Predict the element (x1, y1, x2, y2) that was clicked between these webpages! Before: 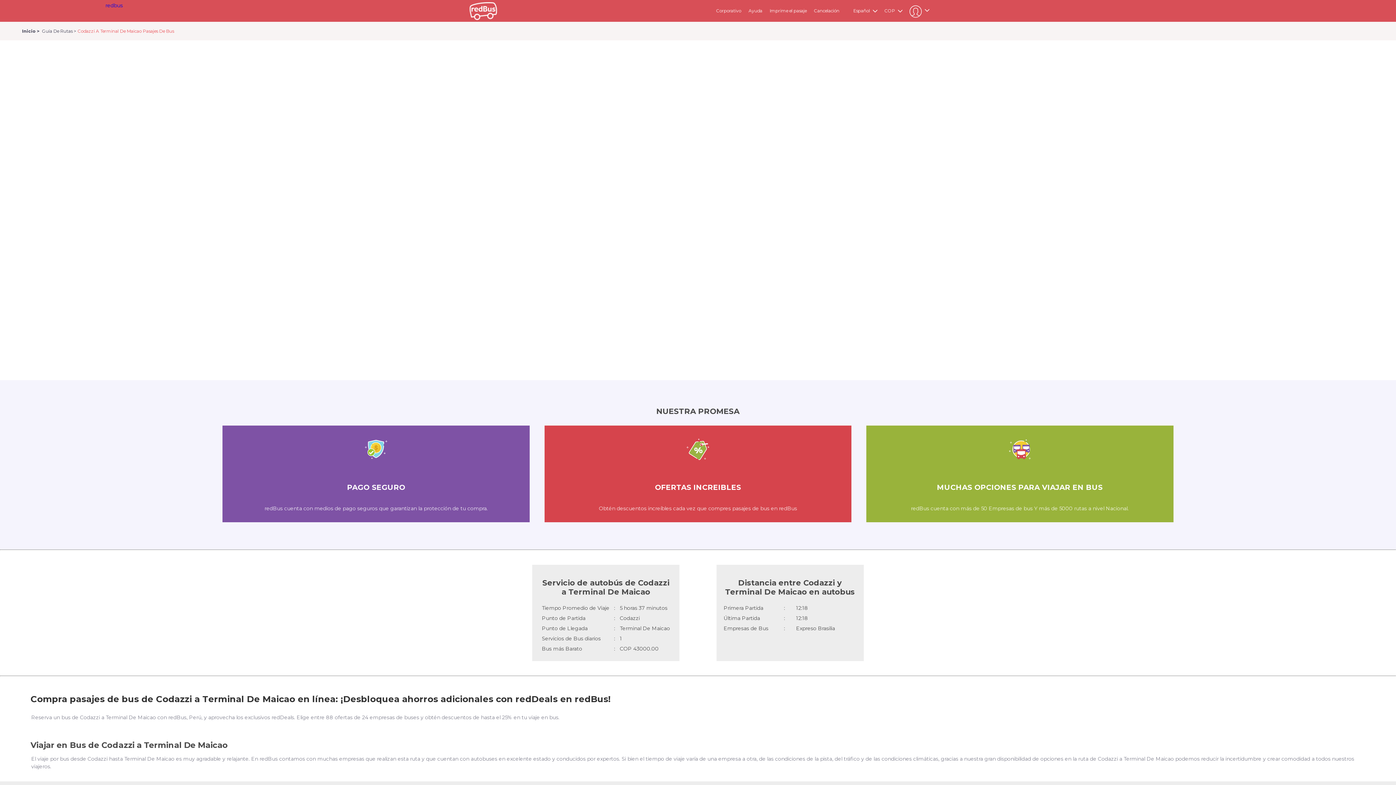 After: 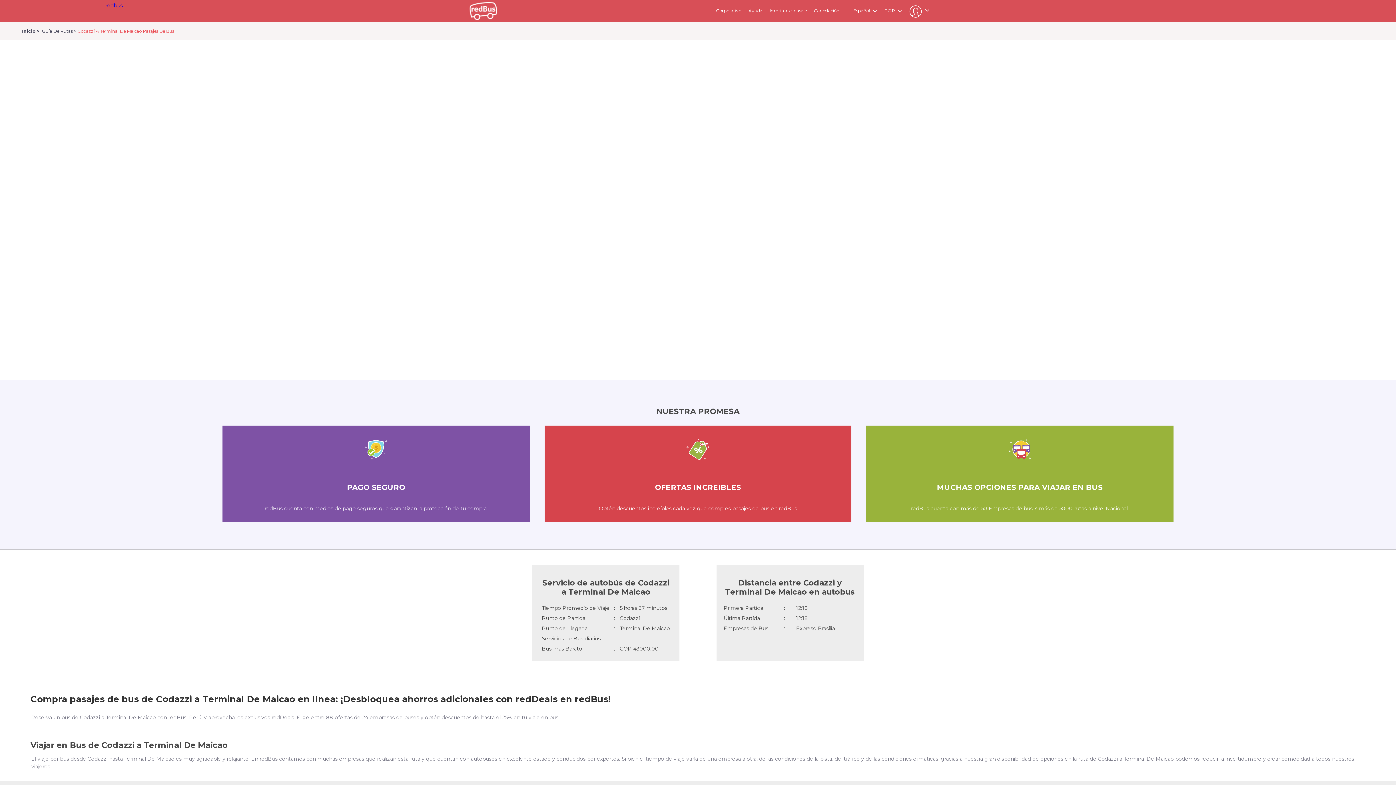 Action: bbox: (716, 8, 741, 13) label: Corporativo